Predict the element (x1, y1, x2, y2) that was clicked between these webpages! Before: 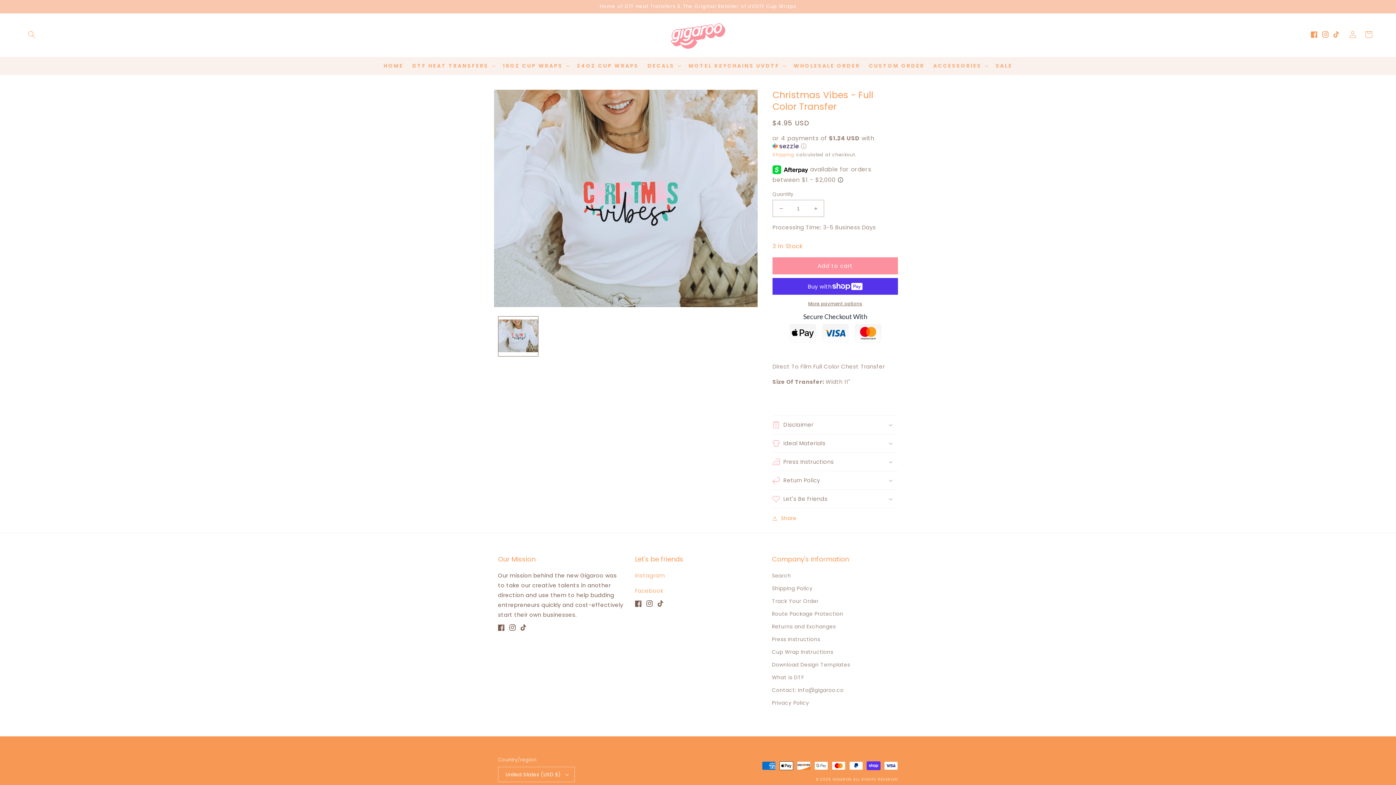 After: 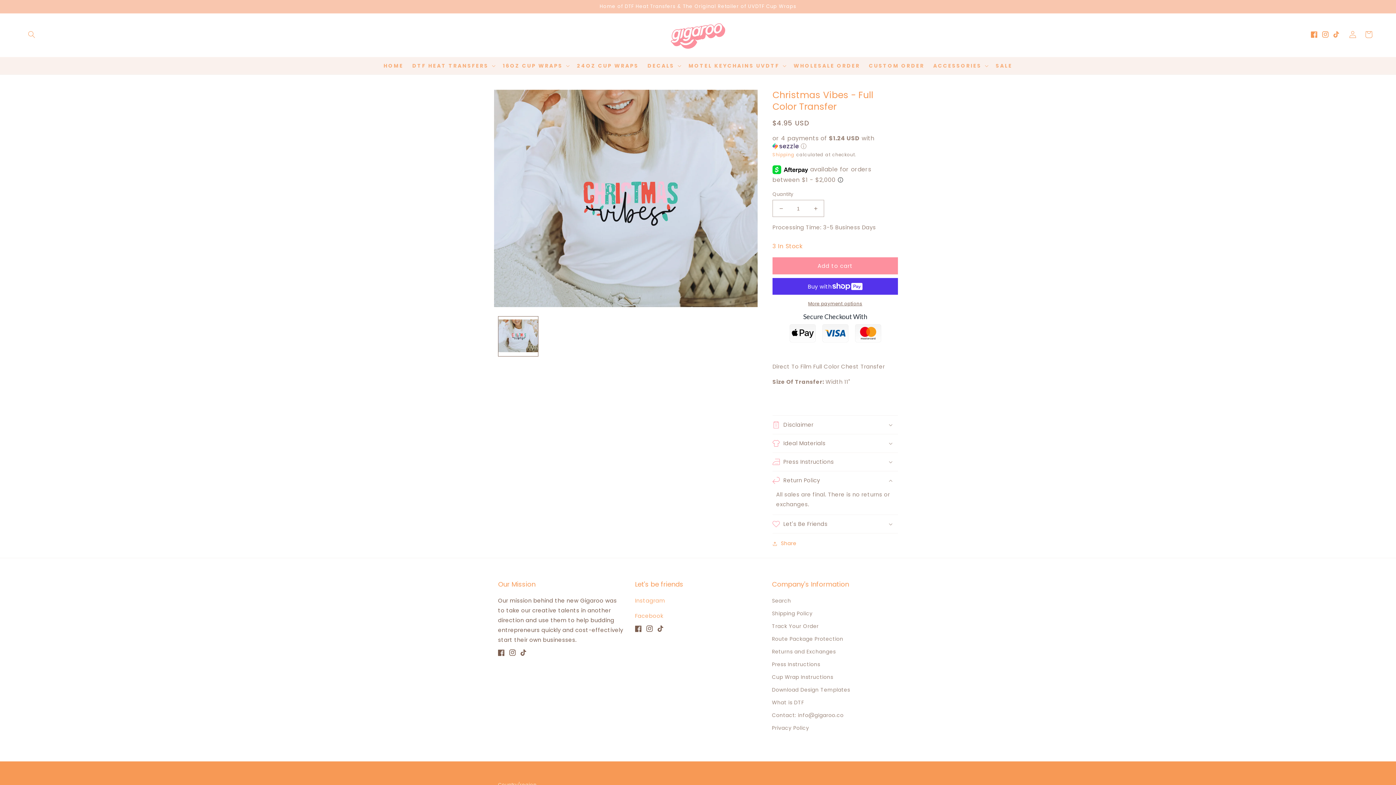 Action: label: Return Policy bbox: (772, 471, 898, 489)